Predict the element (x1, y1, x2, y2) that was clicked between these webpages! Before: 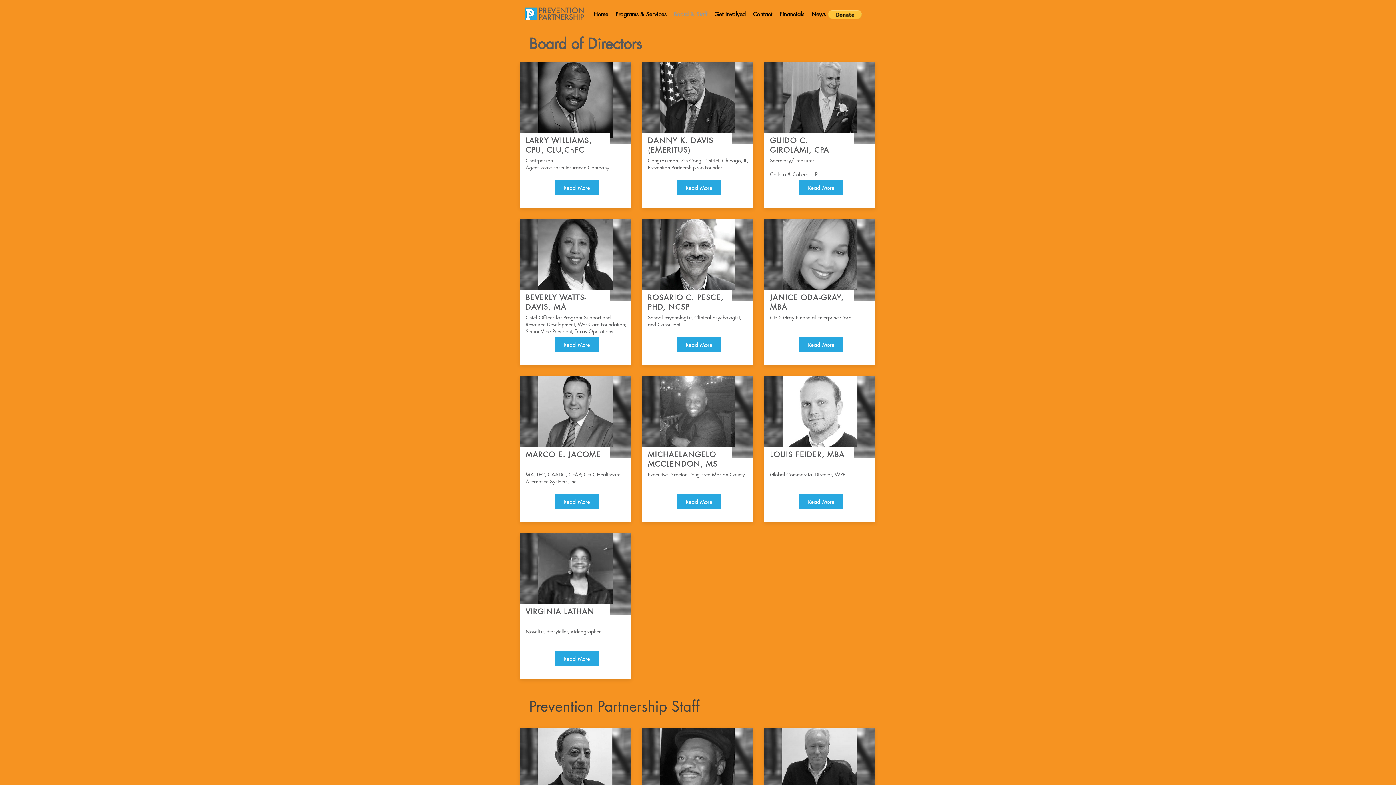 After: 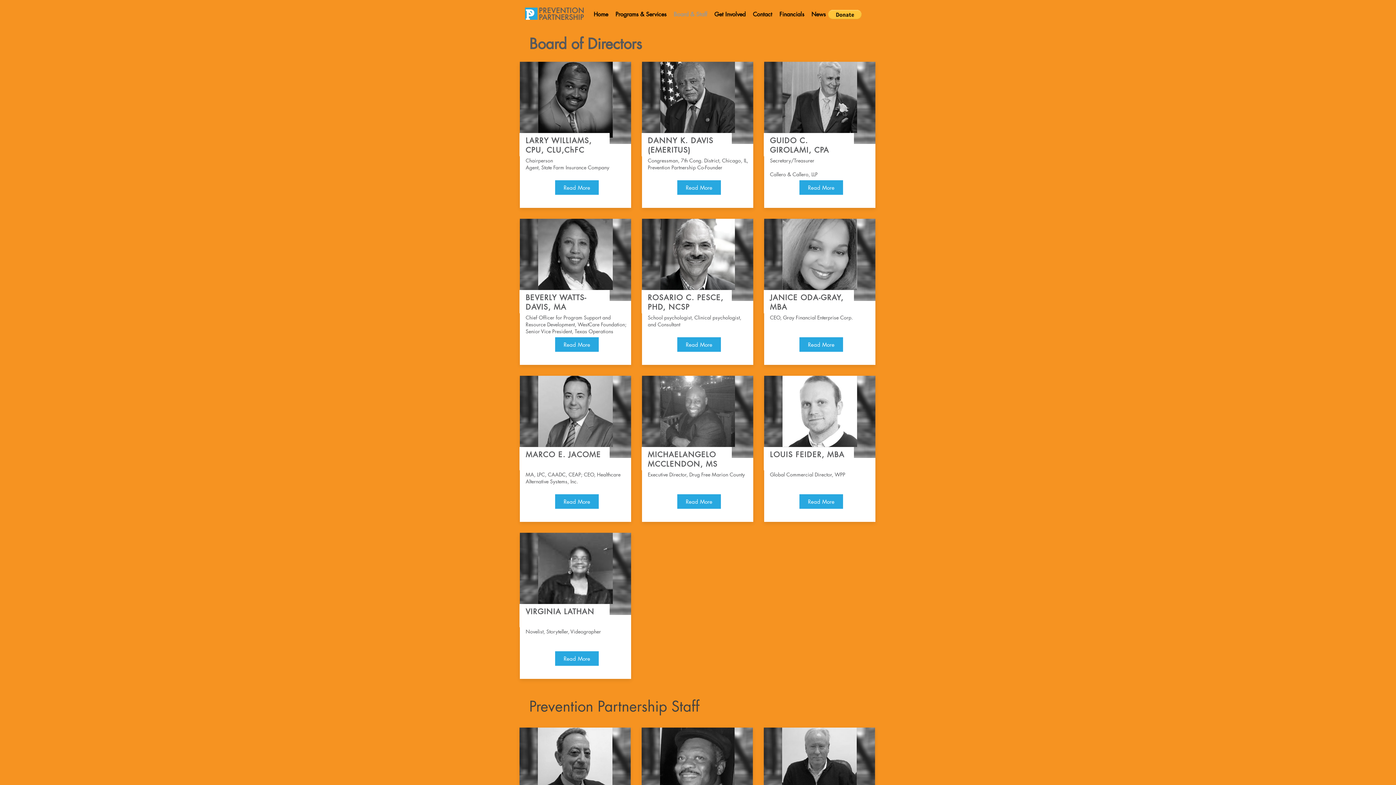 Action: bbox: (828, 9, 861, 19)